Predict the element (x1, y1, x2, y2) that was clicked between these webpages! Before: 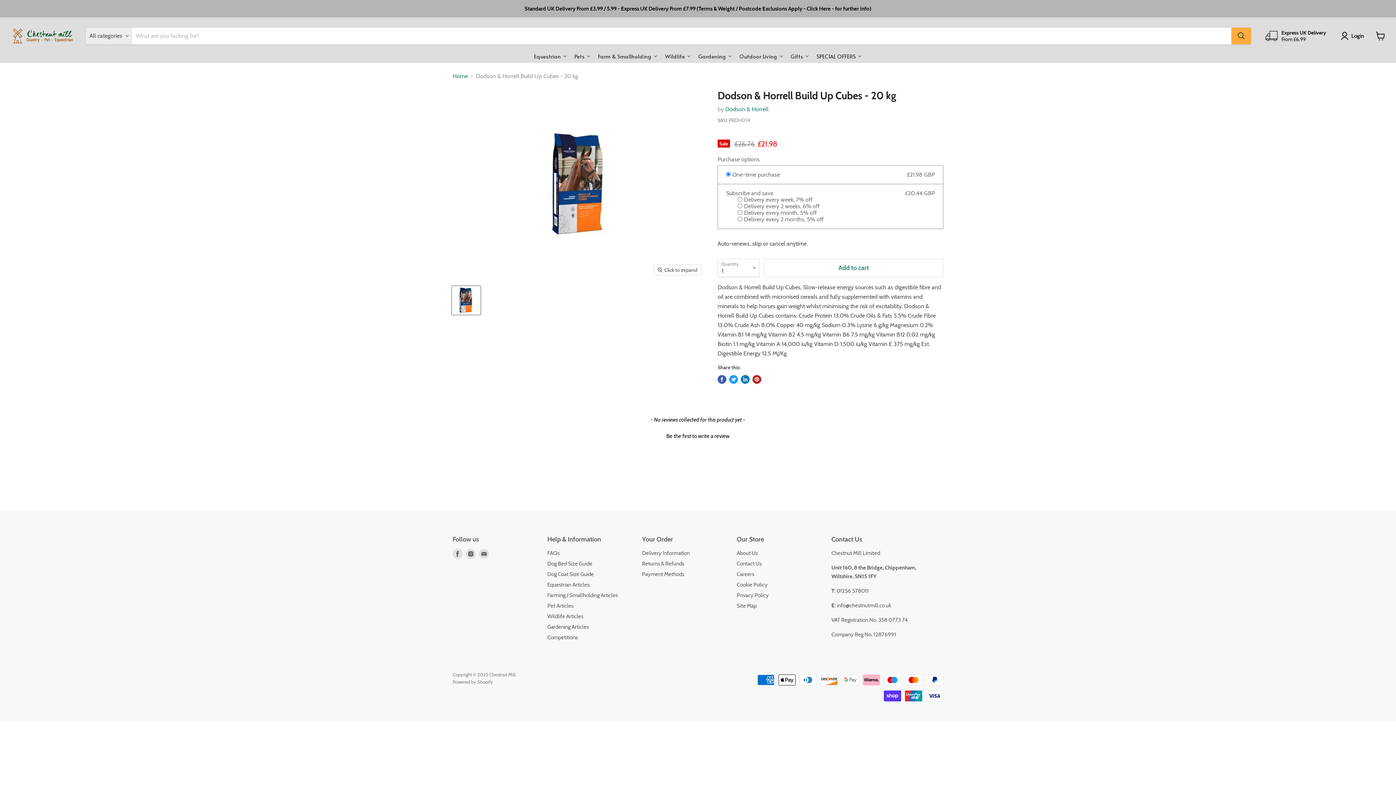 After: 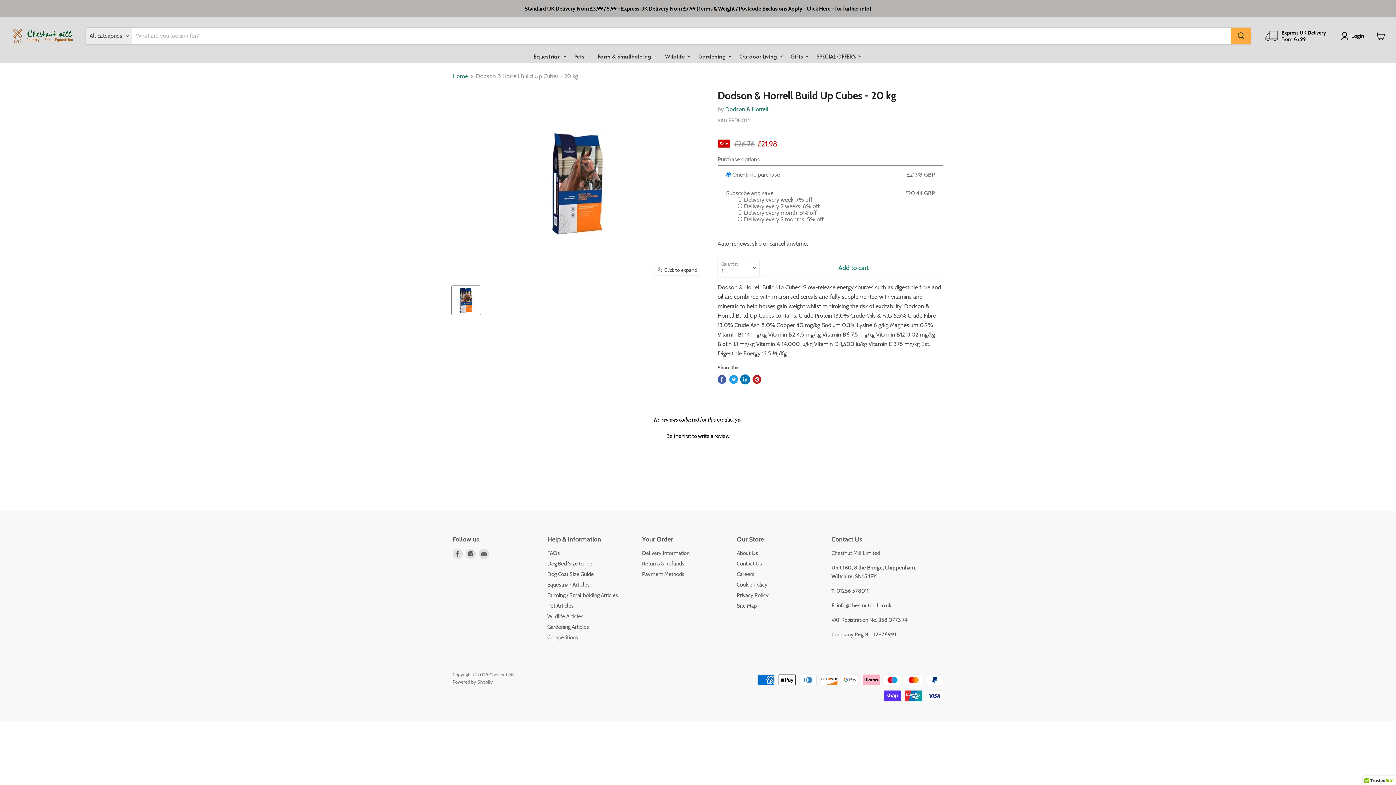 Action: label: Share on LinkedIn bbox: (741, 375, 749, 383)